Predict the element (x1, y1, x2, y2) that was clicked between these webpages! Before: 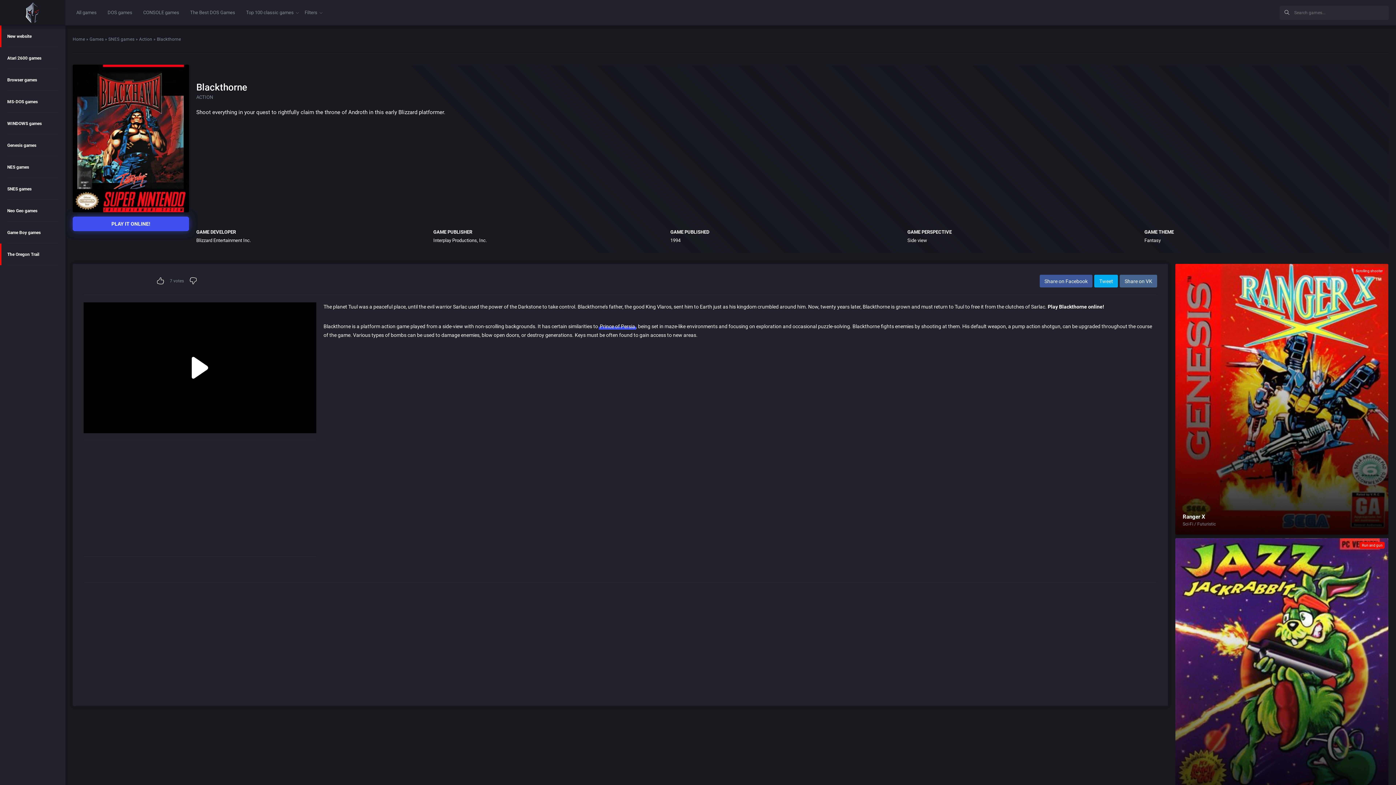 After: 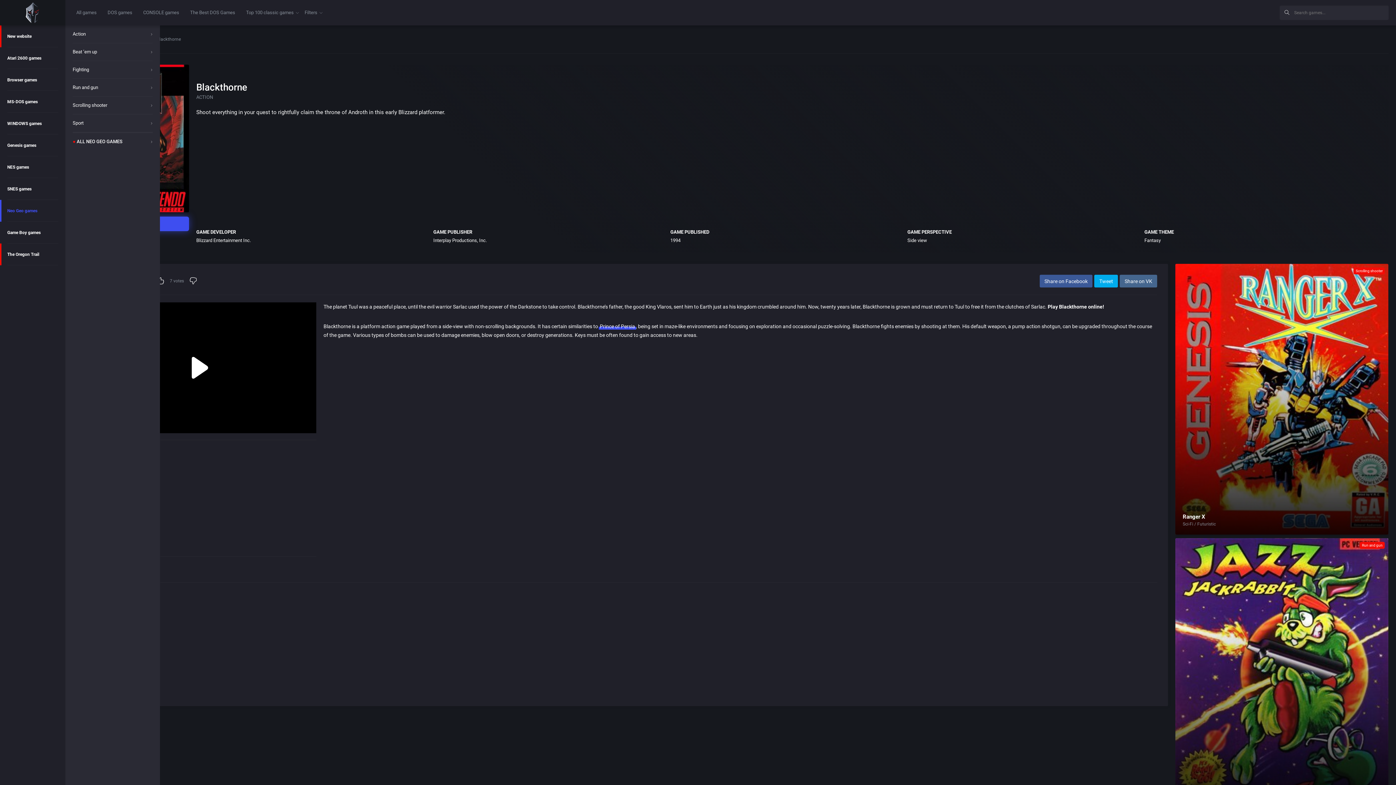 Action: bbox: (0, 200, 65, 221) label: Neo Geo games